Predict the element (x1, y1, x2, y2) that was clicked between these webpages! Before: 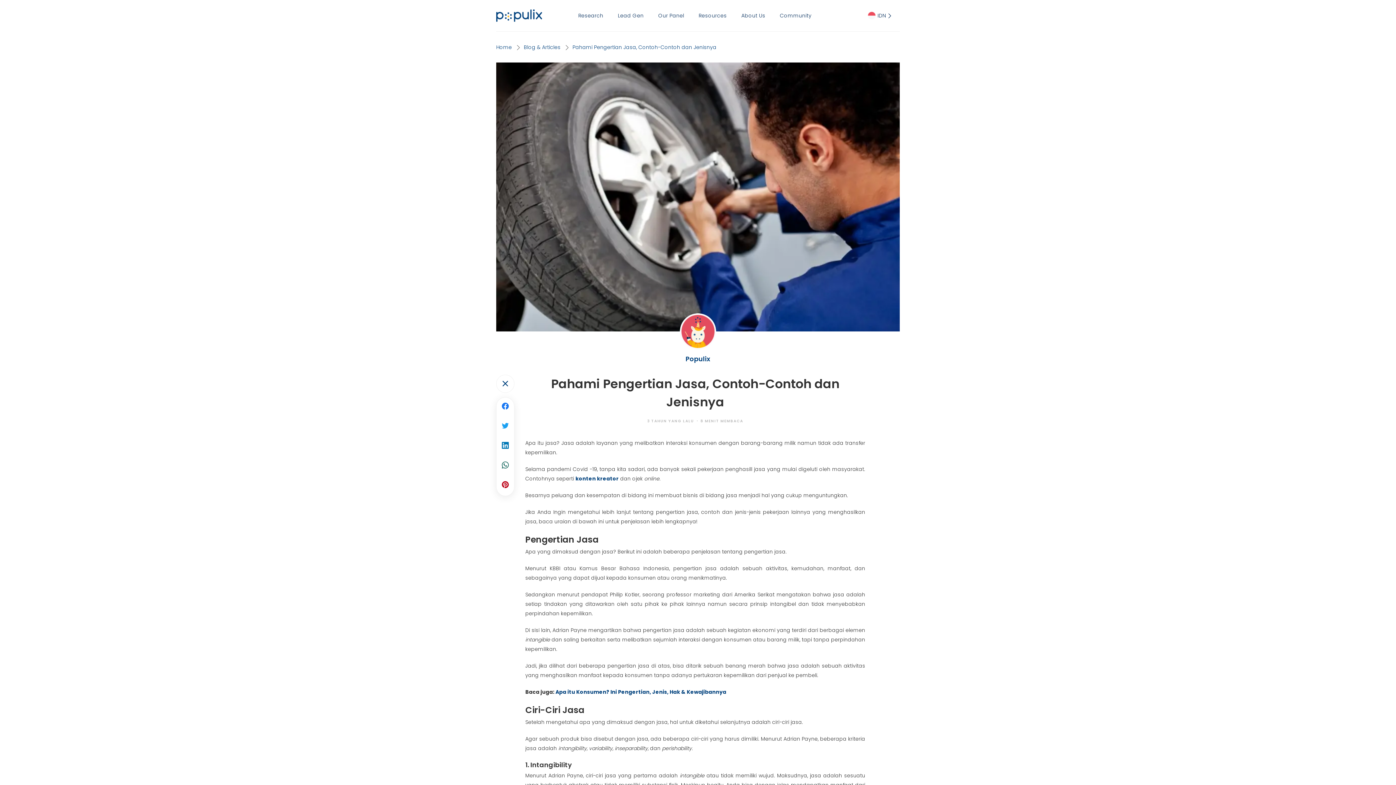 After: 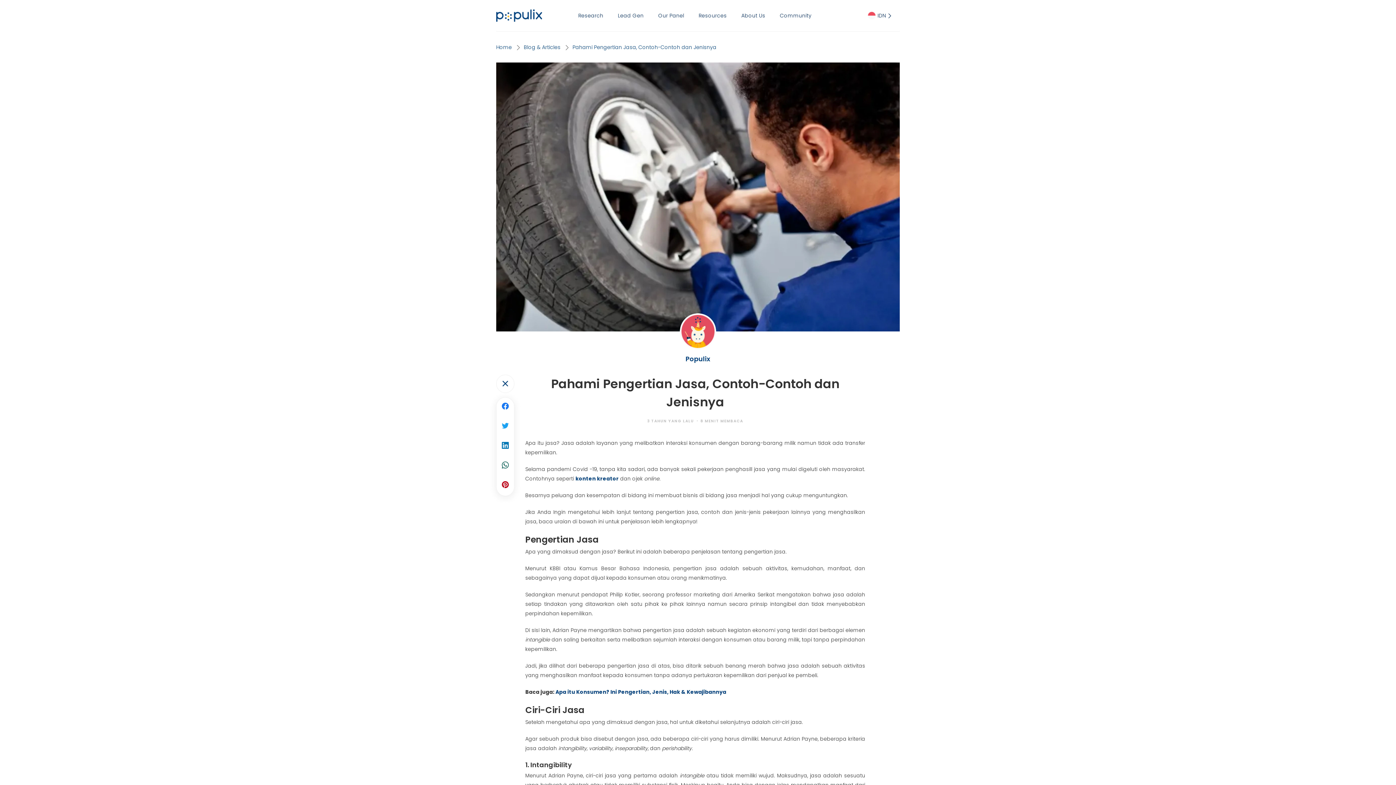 Action: bbox: (497, 436, 513, 456)